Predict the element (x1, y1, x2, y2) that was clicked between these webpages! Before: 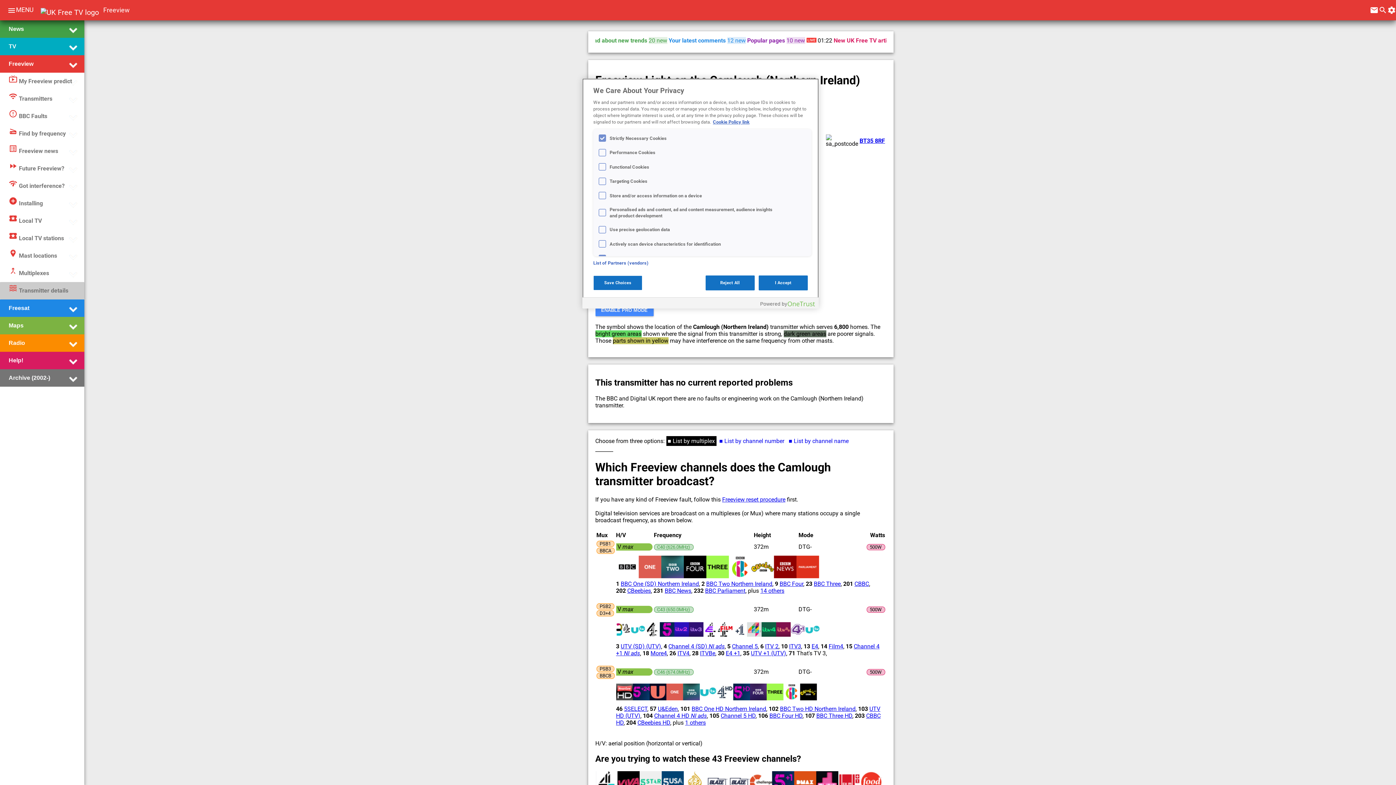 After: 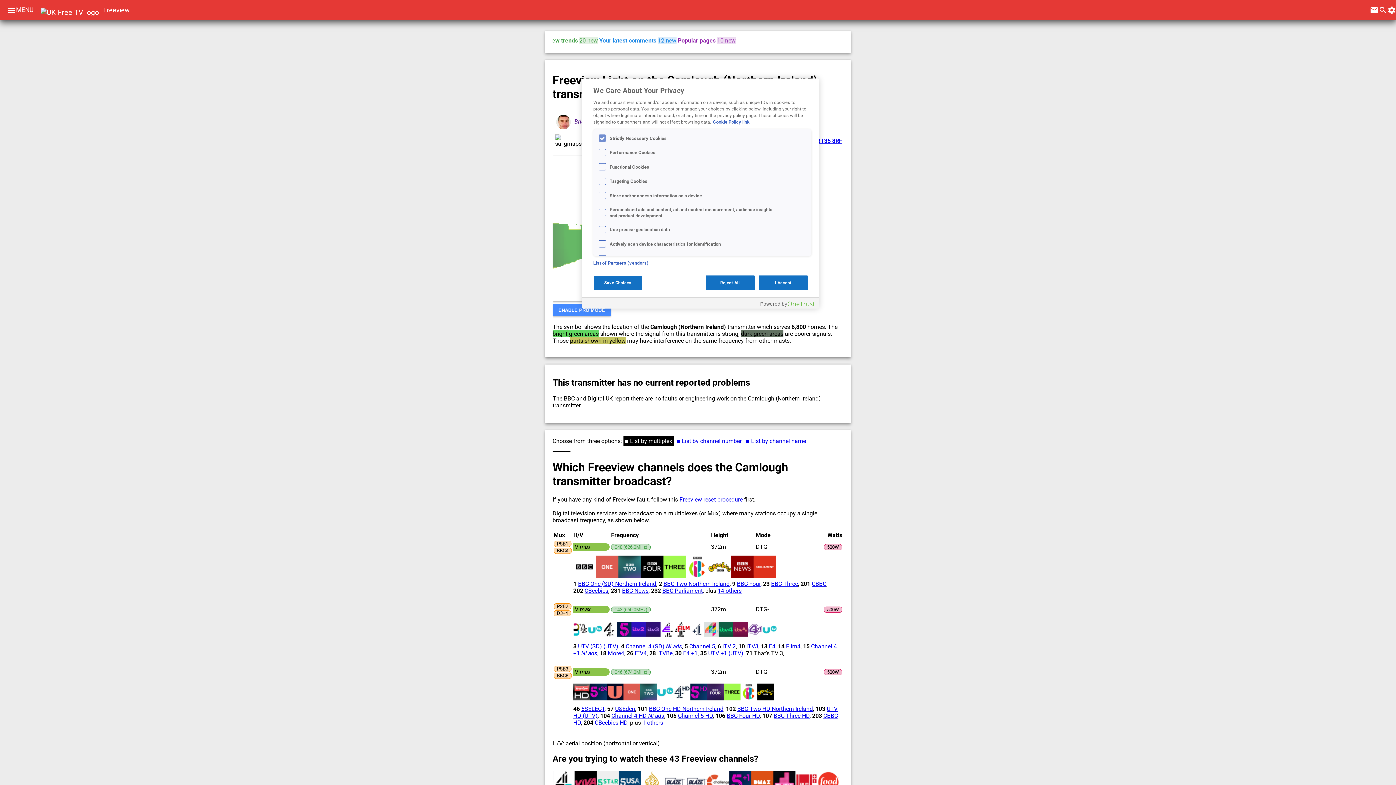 Action: label: menu bbox: (7, 7, 16, 16)